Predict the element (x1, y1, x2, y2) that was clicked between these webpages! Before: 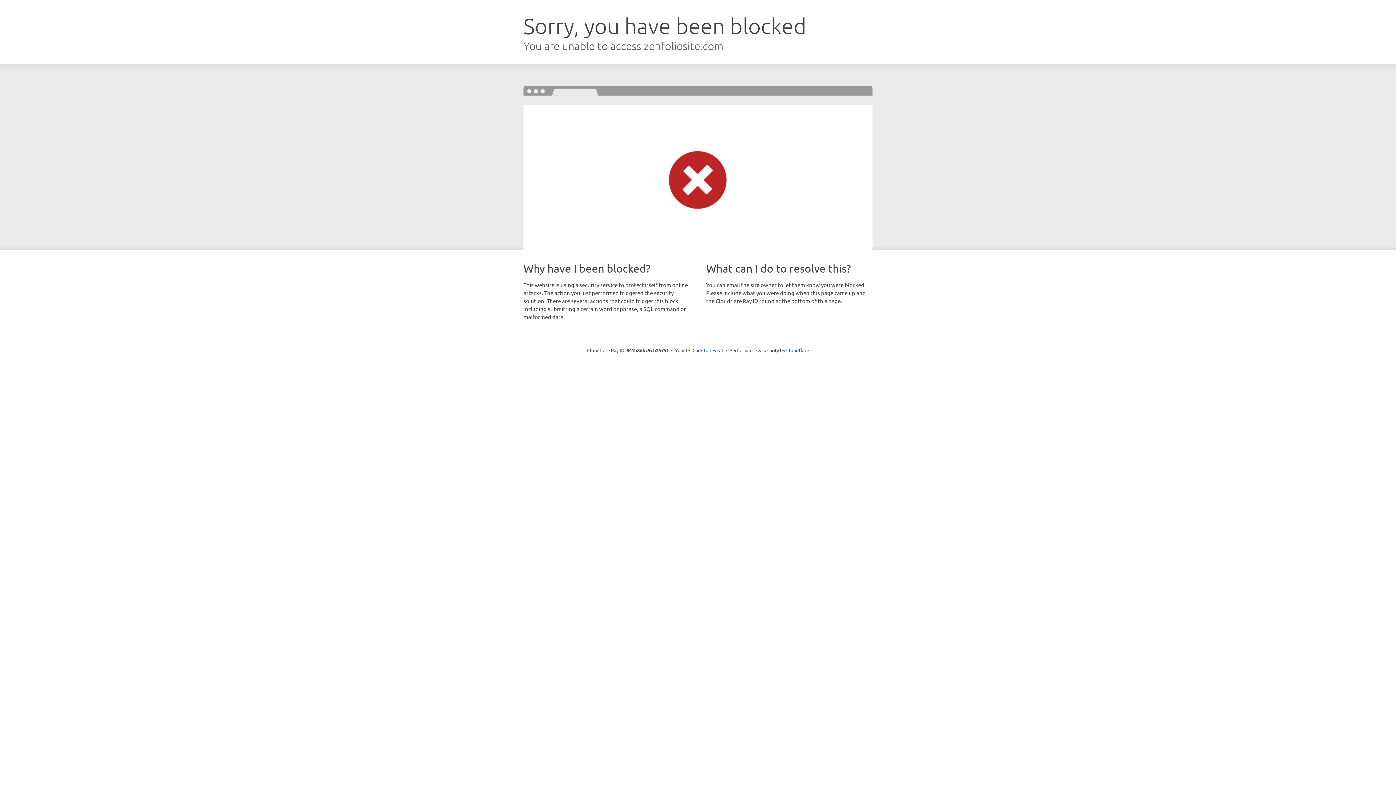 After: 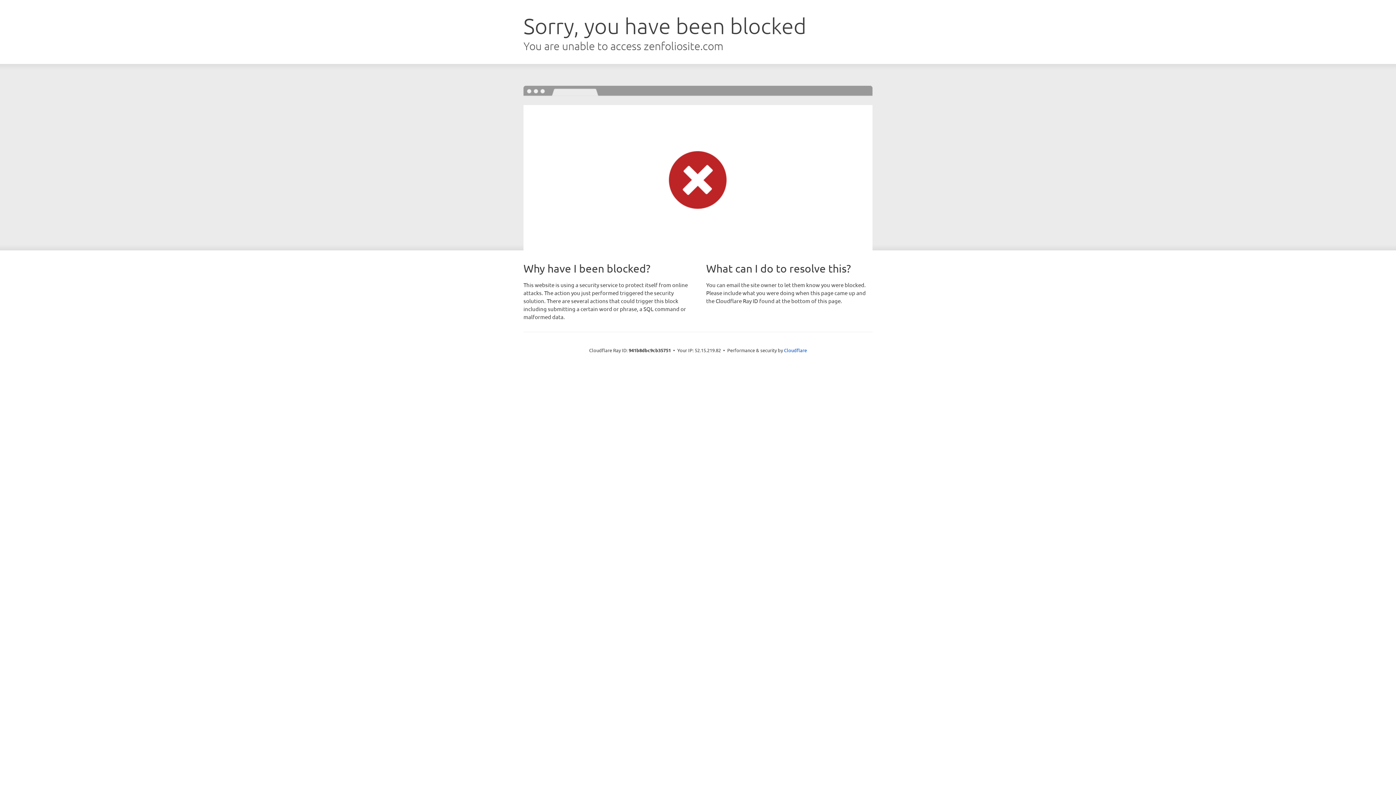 Action: bbox: (692, 346, 723, 353) label: Click to reveal